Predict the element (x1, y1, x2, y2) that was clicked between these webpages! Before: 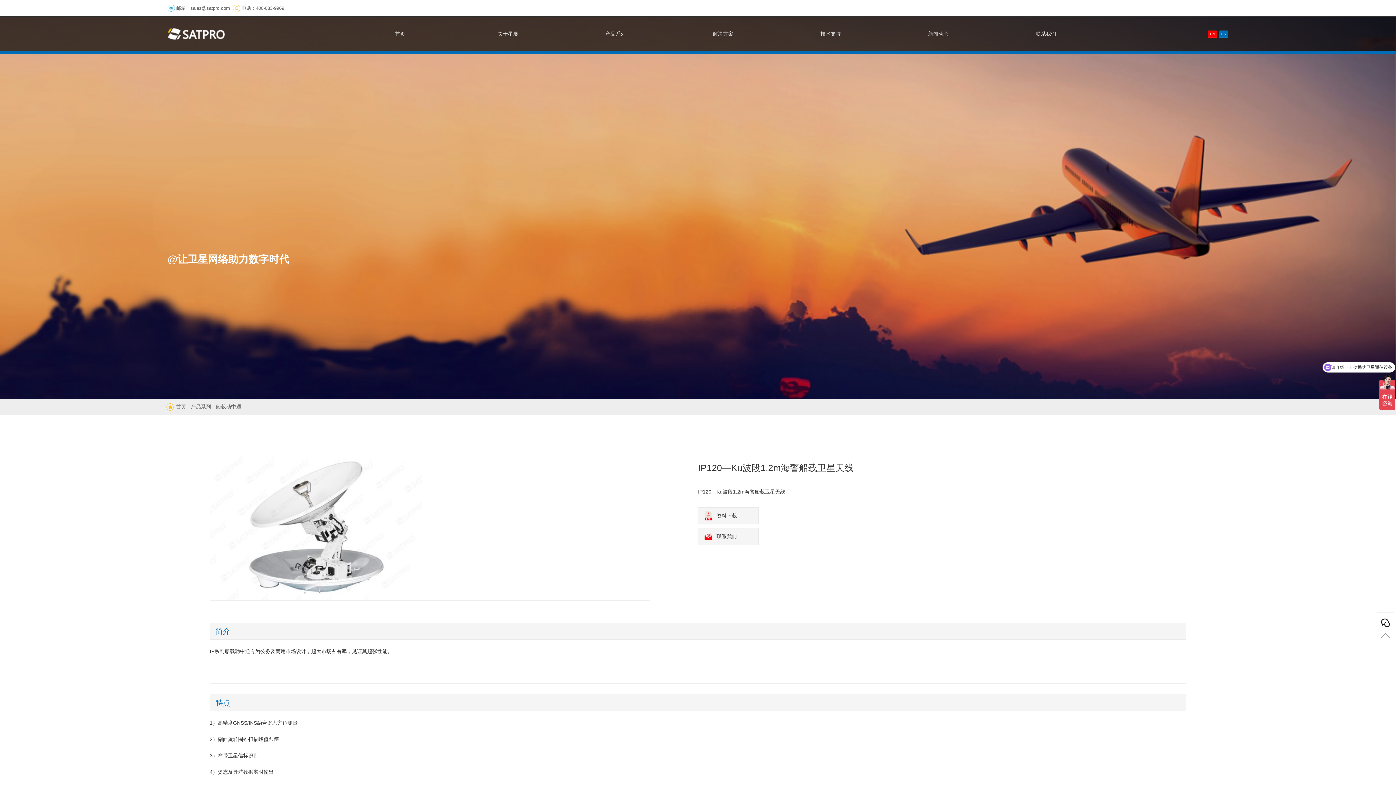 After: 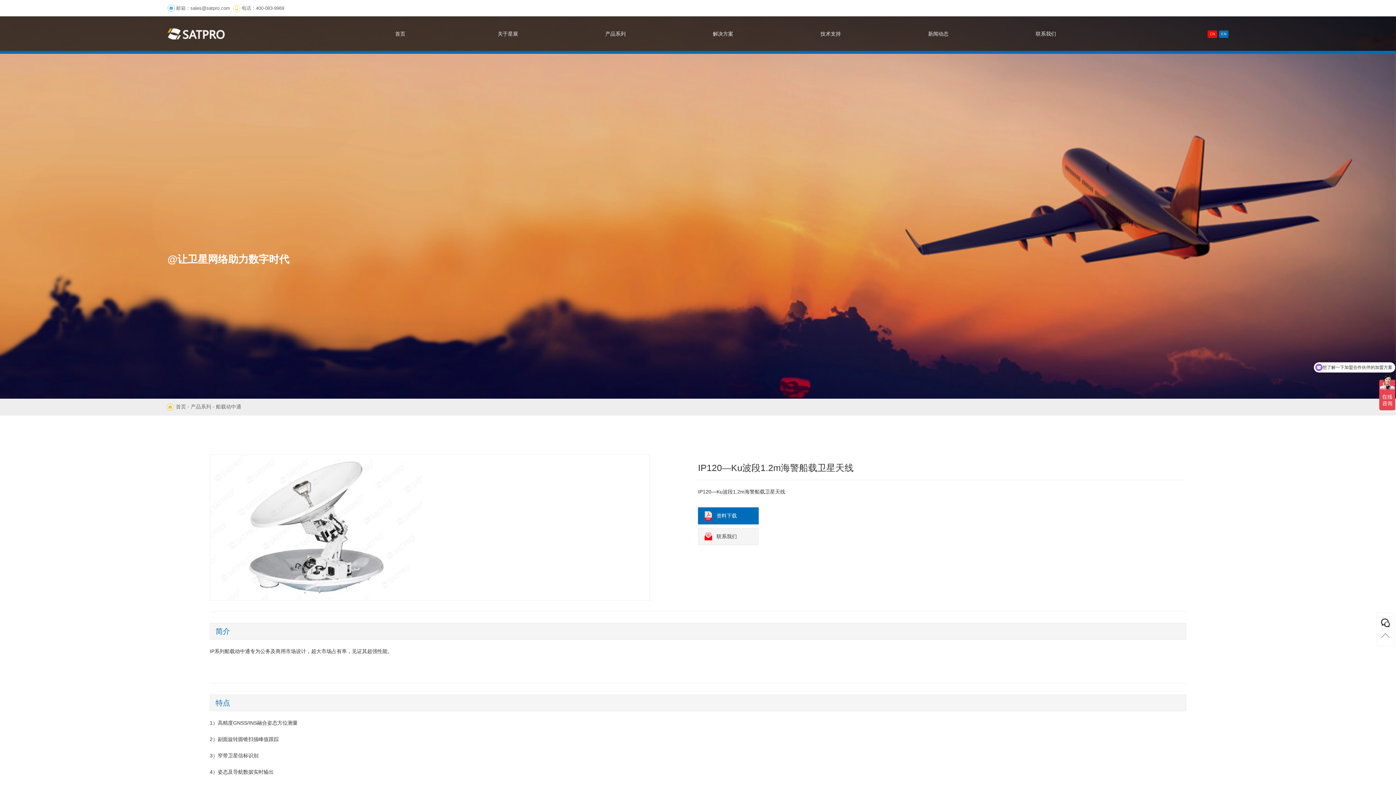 Action: bbox: (698, 507, 1186, 524) label: 资料下载